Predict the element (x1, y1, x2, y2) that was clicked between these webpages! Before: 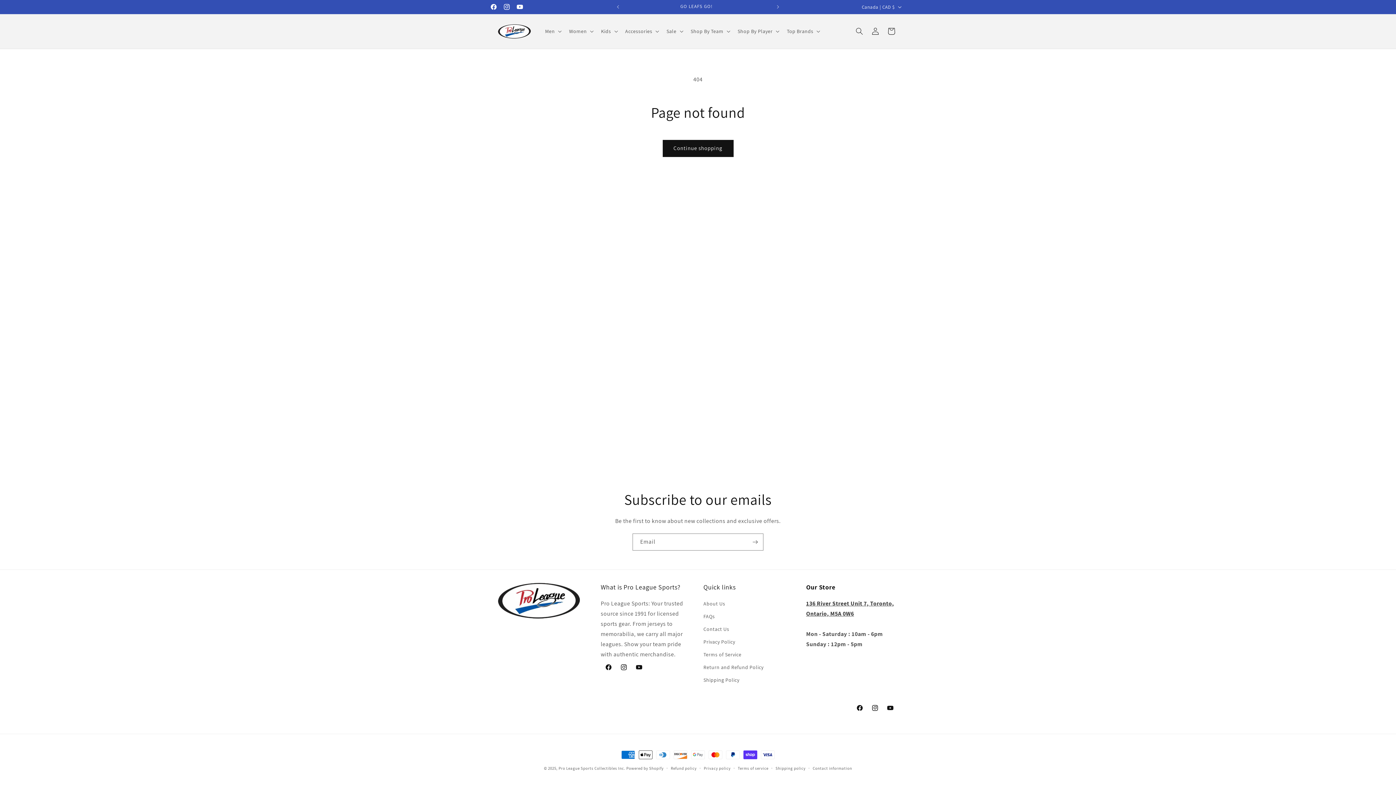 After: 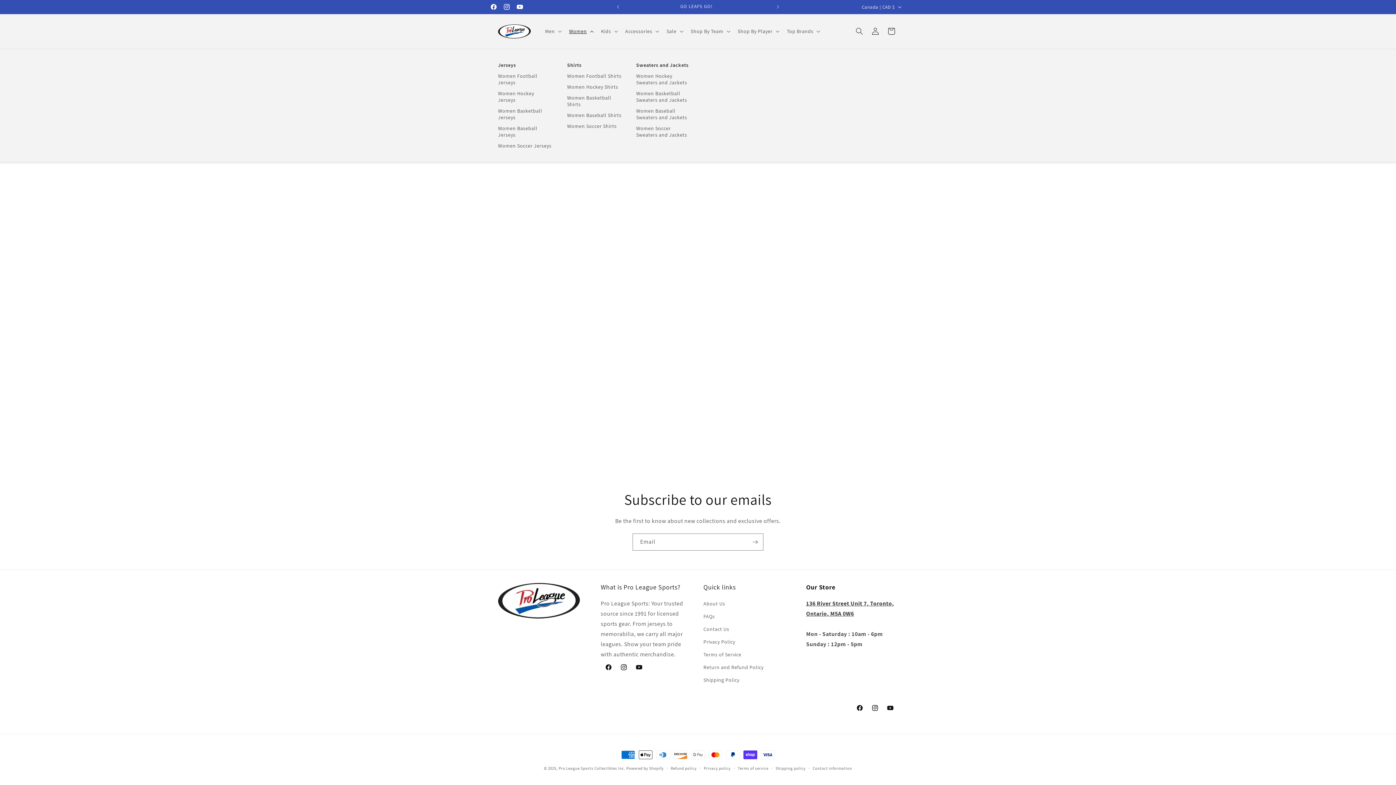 Action: label: Women bbox: (564, 23, 596, 39)